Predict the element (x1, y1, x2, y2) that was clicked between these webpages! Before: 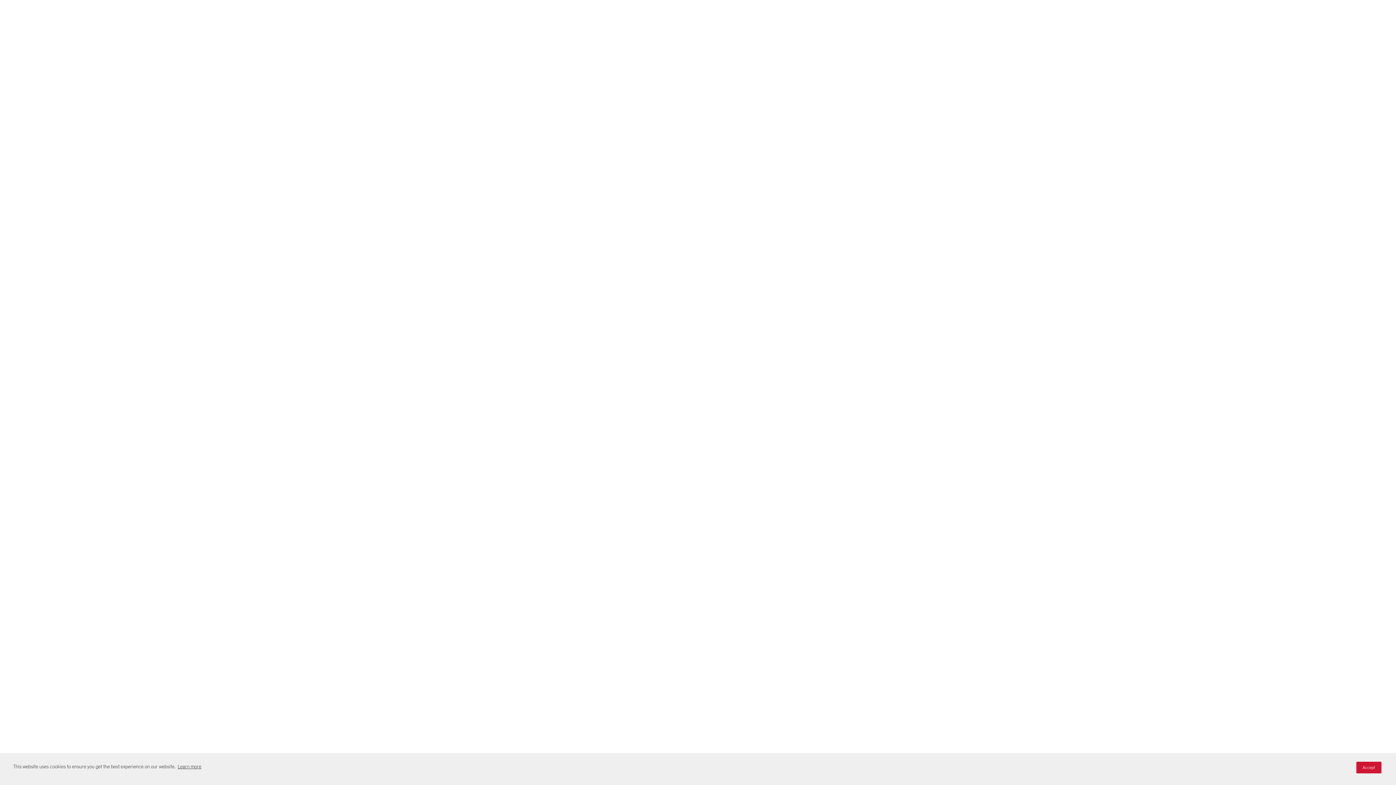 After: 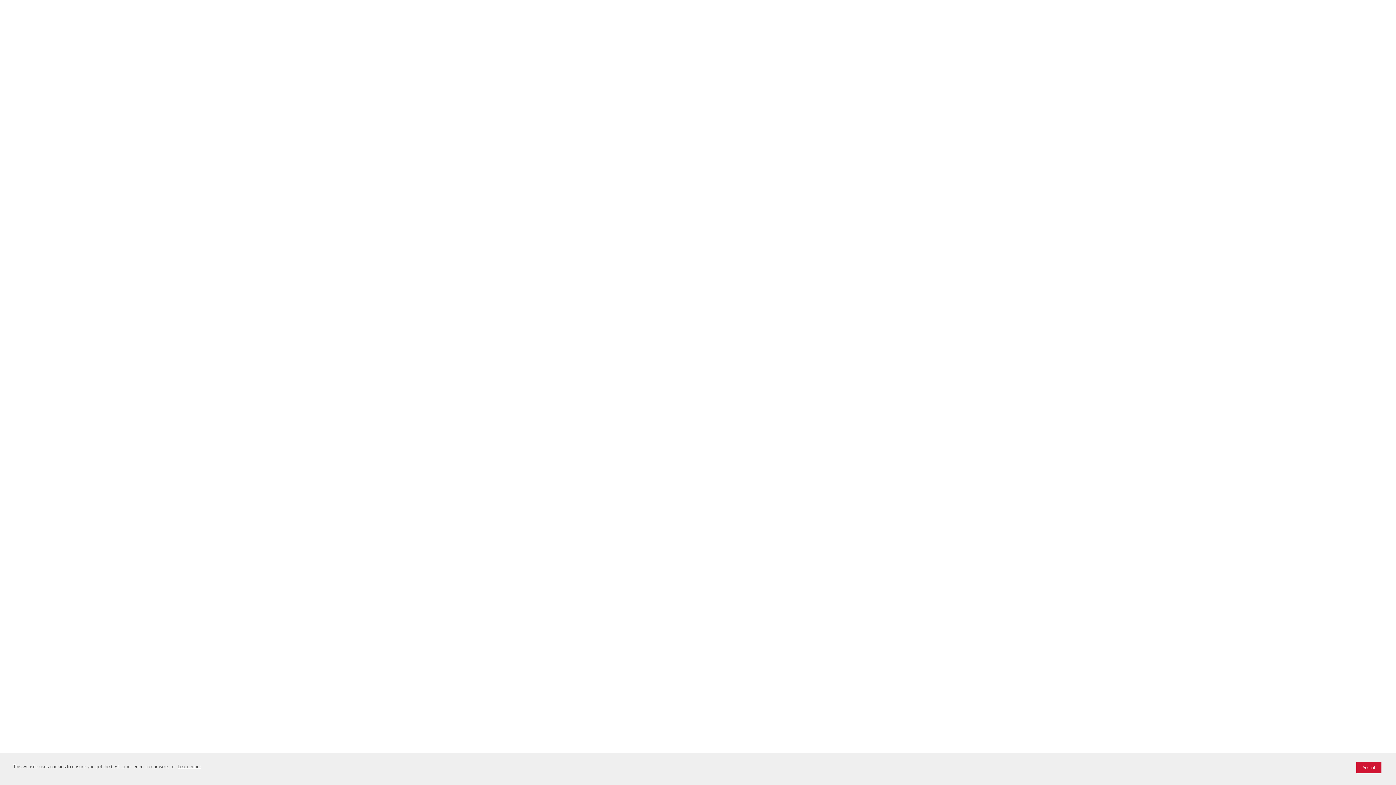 Action: label: Learn more visit this link to learn more about cookies. Opens in new window bbox: (176, 762, 202, 771)